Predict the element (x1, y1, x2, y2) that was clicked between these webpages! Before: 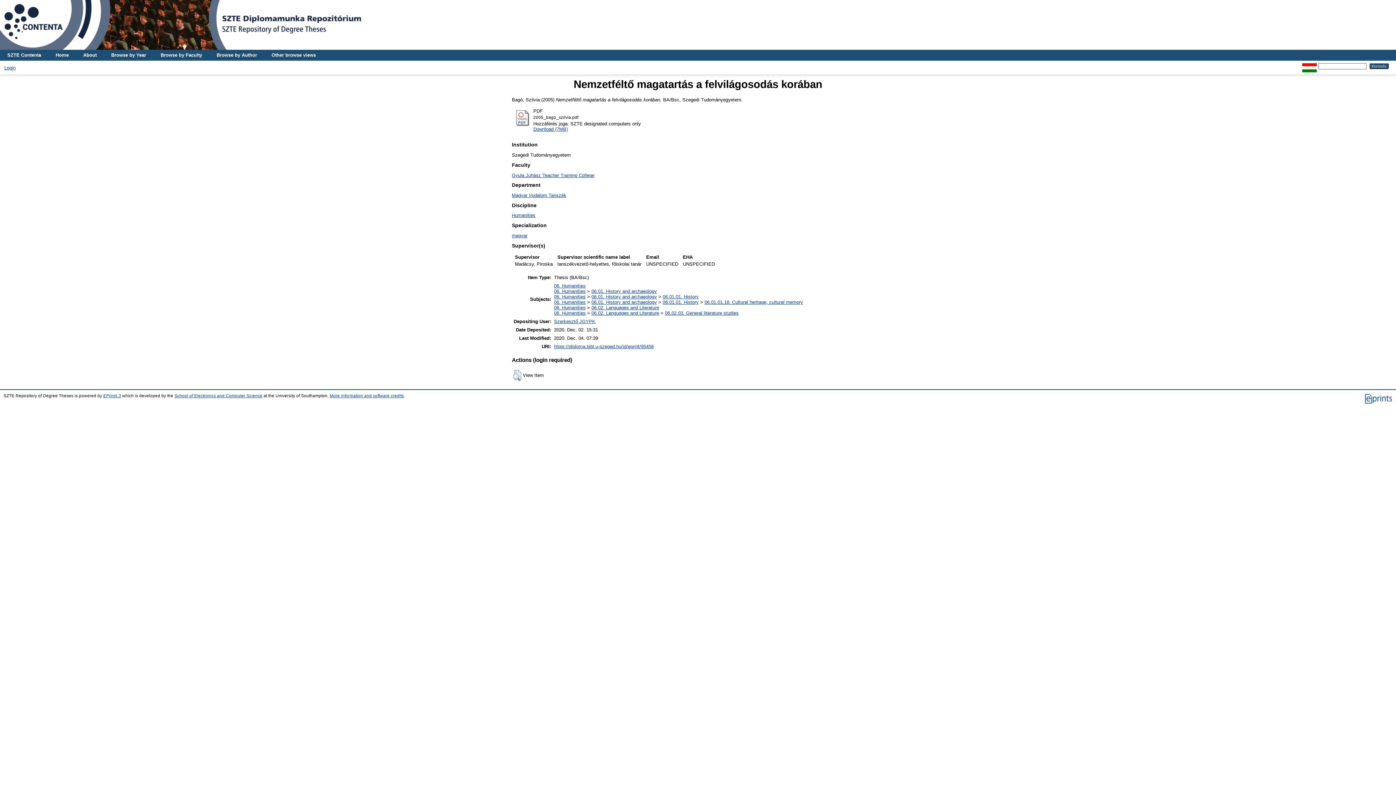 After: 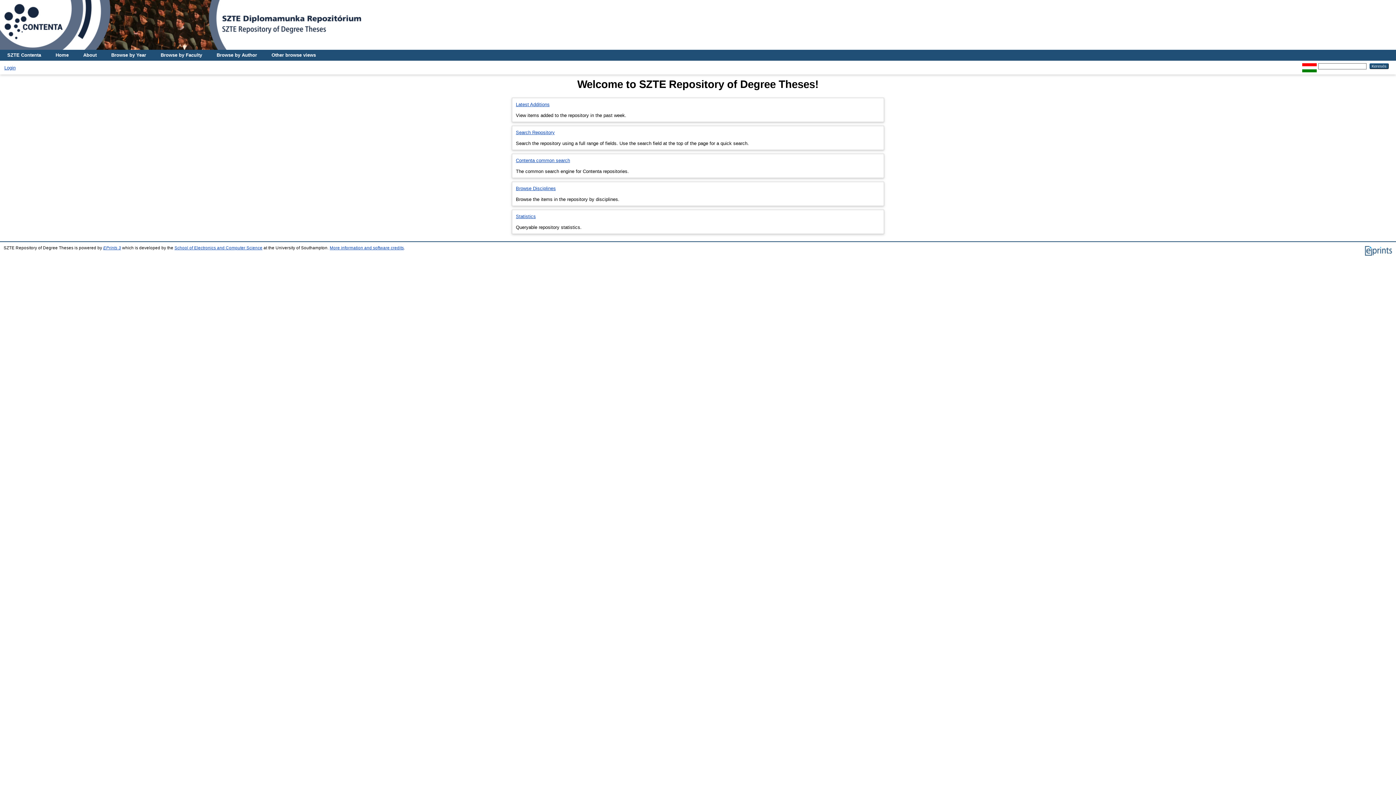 Action: label: Home bbox: (48, 49, 76, 60)